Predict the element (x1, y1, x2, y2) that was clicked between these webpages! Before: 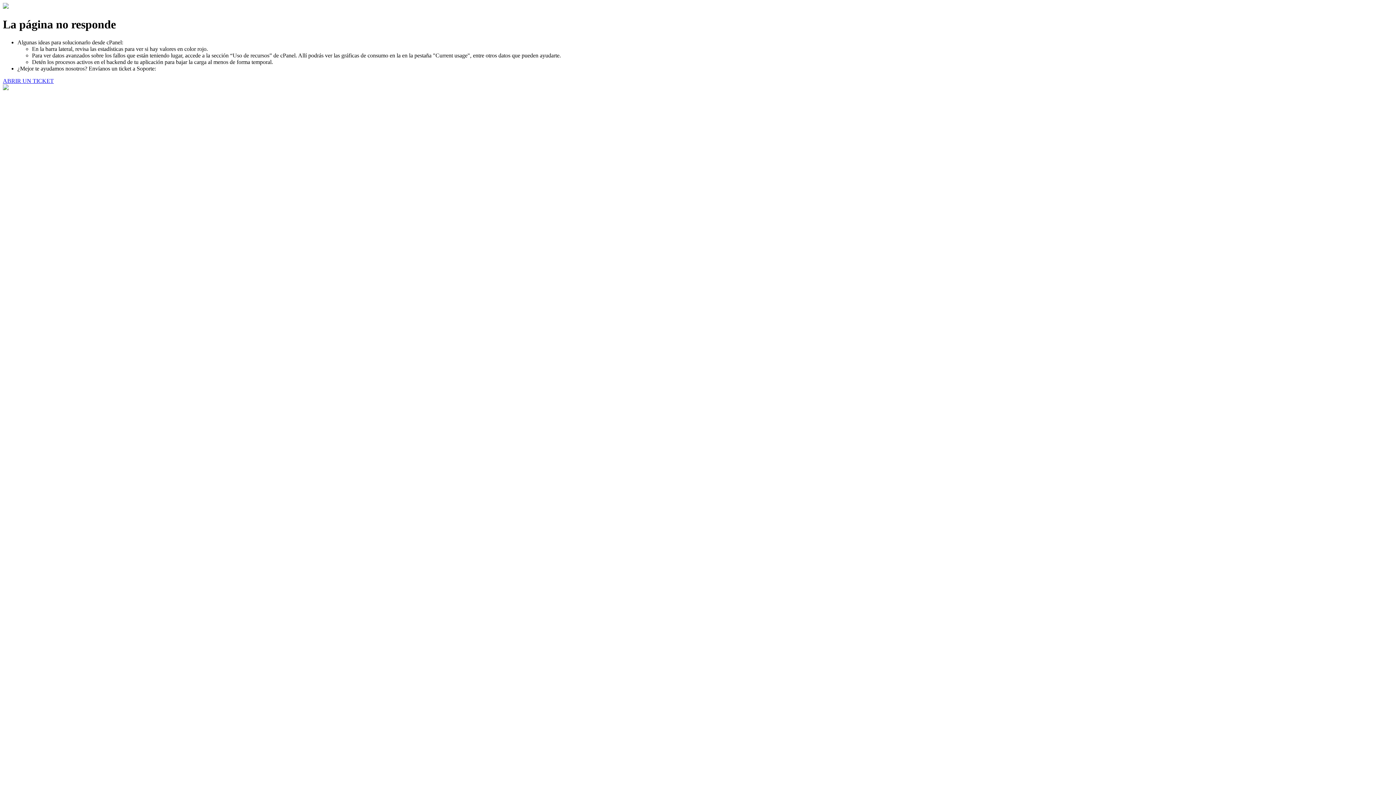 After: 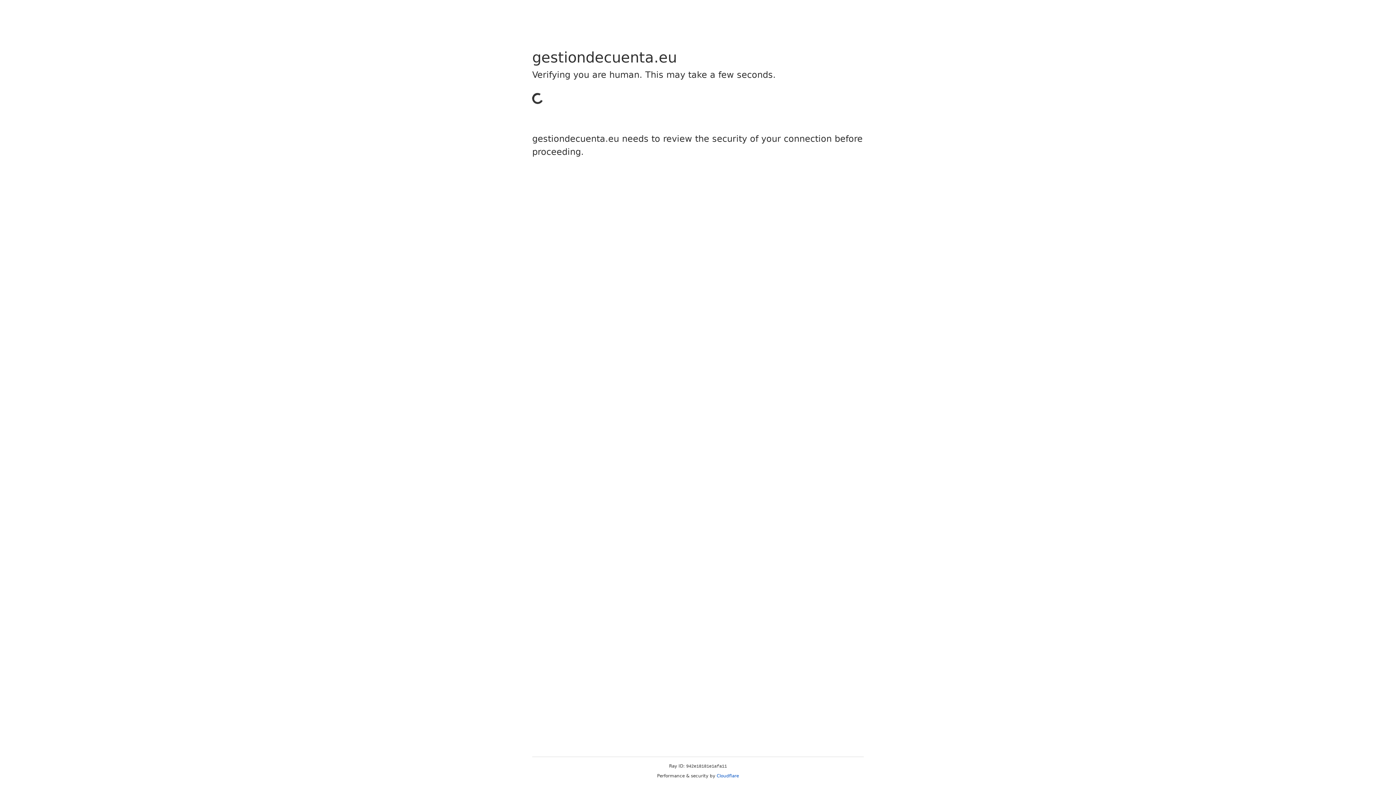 Action: label: ABRIR UN TICKET bbox: (2, 77, 53, 83)